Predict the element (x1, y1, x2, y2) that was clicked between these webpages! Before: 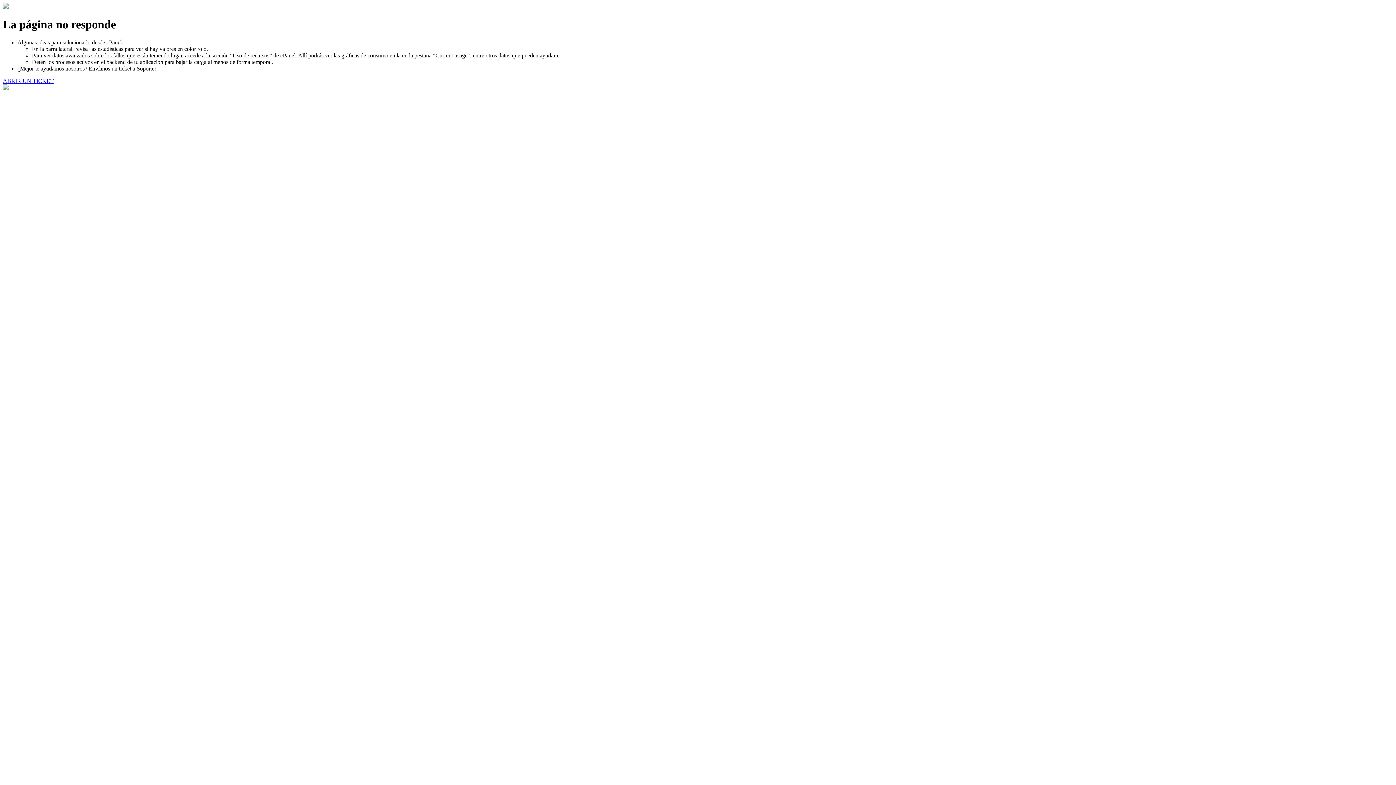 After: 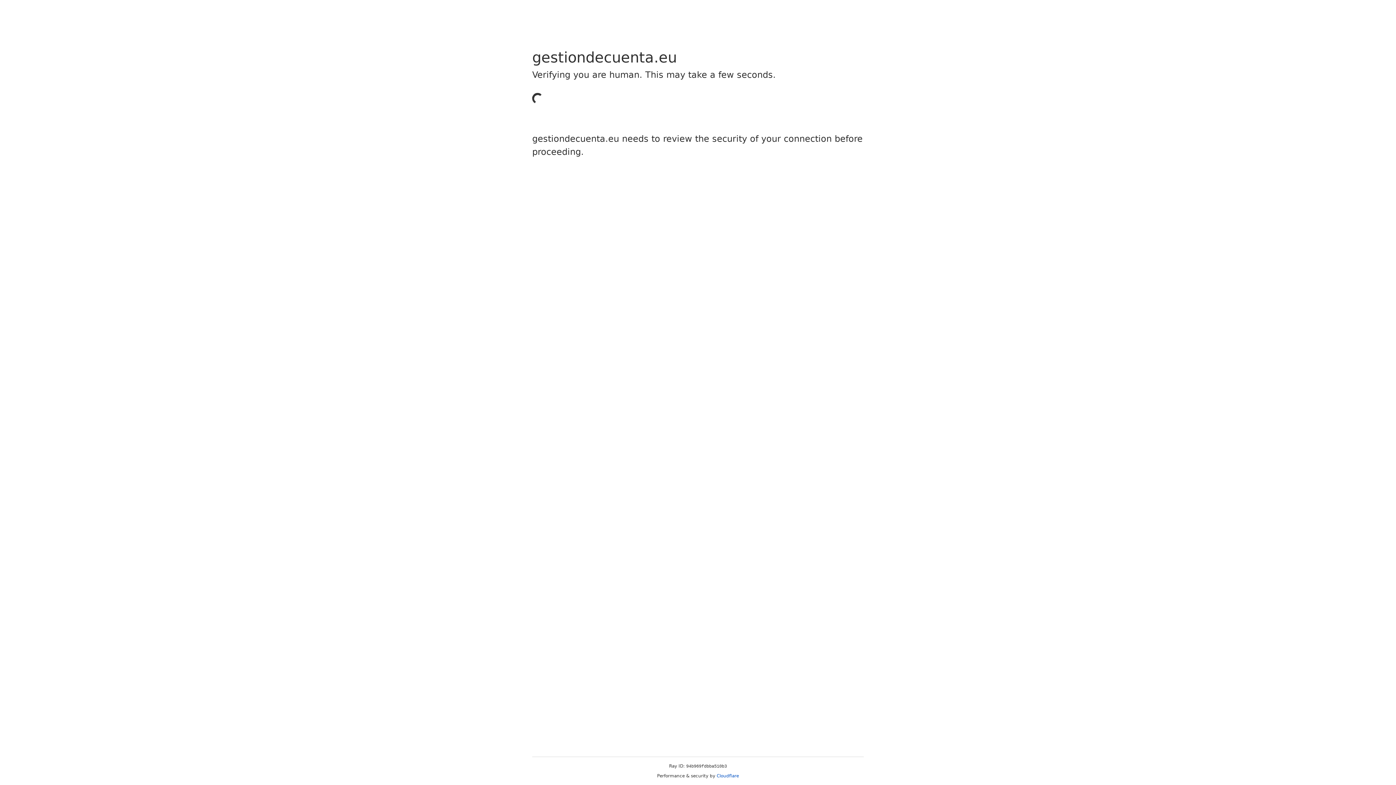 Action: label: ABRIR UN TICKET bbox: (2, 77, 53, 83)